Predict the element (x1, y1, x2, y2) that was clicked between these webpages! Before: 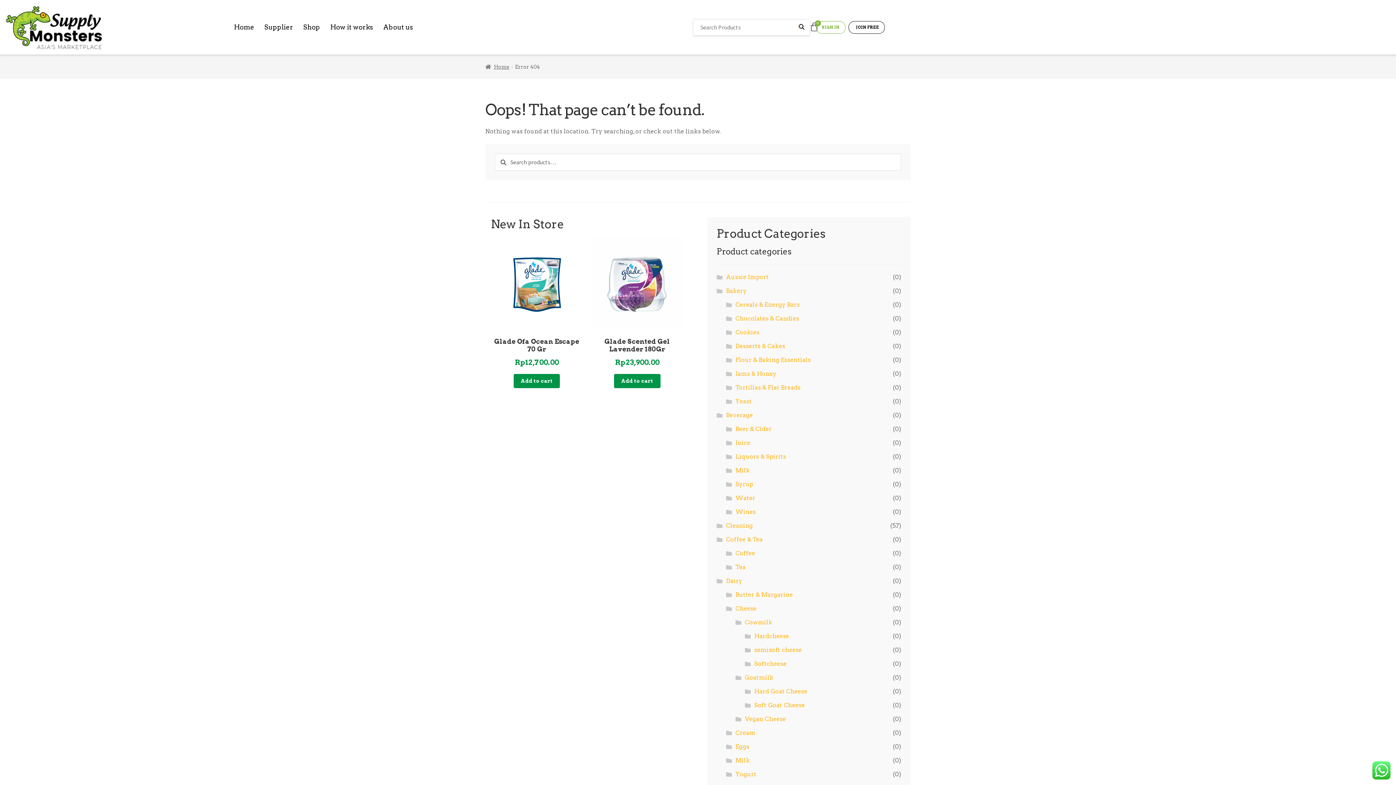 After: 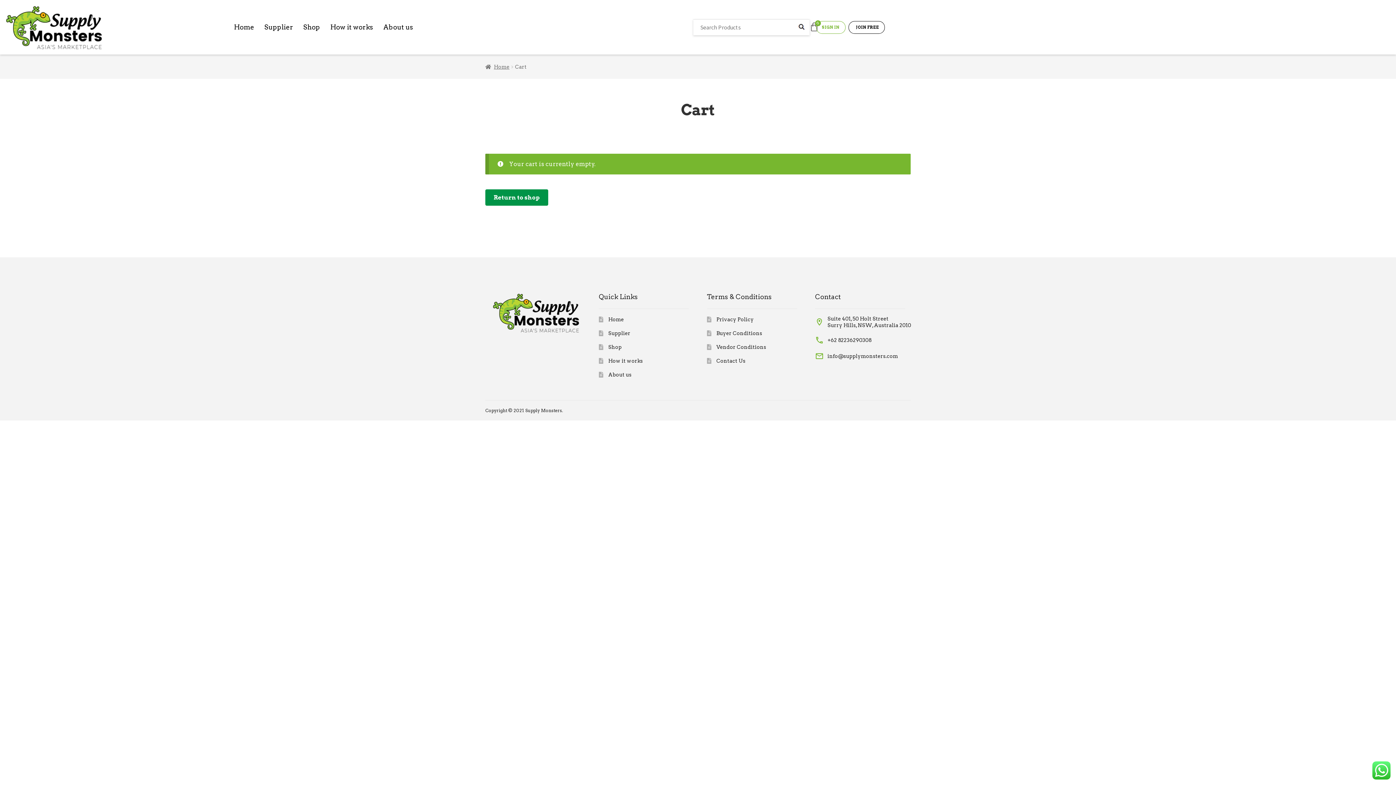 Action: bbox: (809, 22, 819, 31) label: Cart